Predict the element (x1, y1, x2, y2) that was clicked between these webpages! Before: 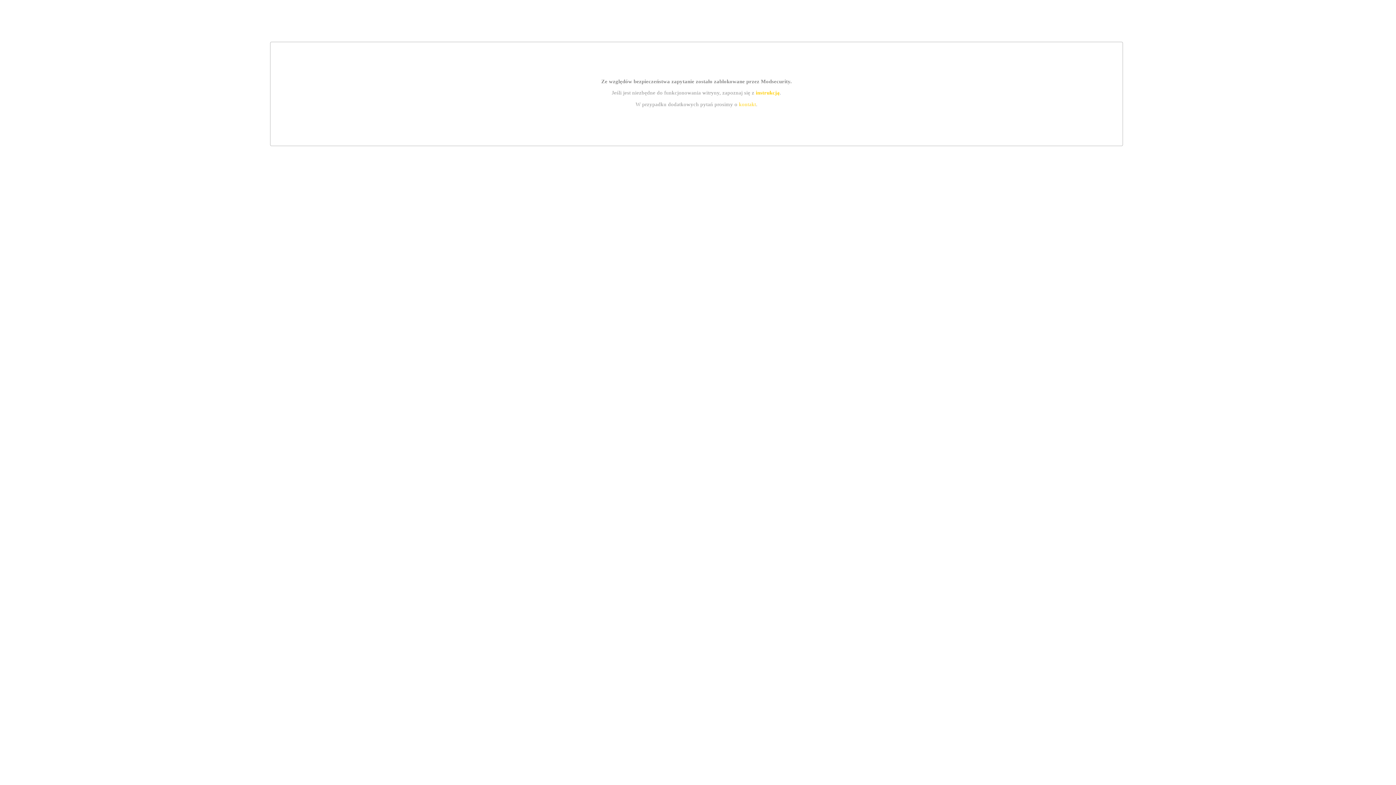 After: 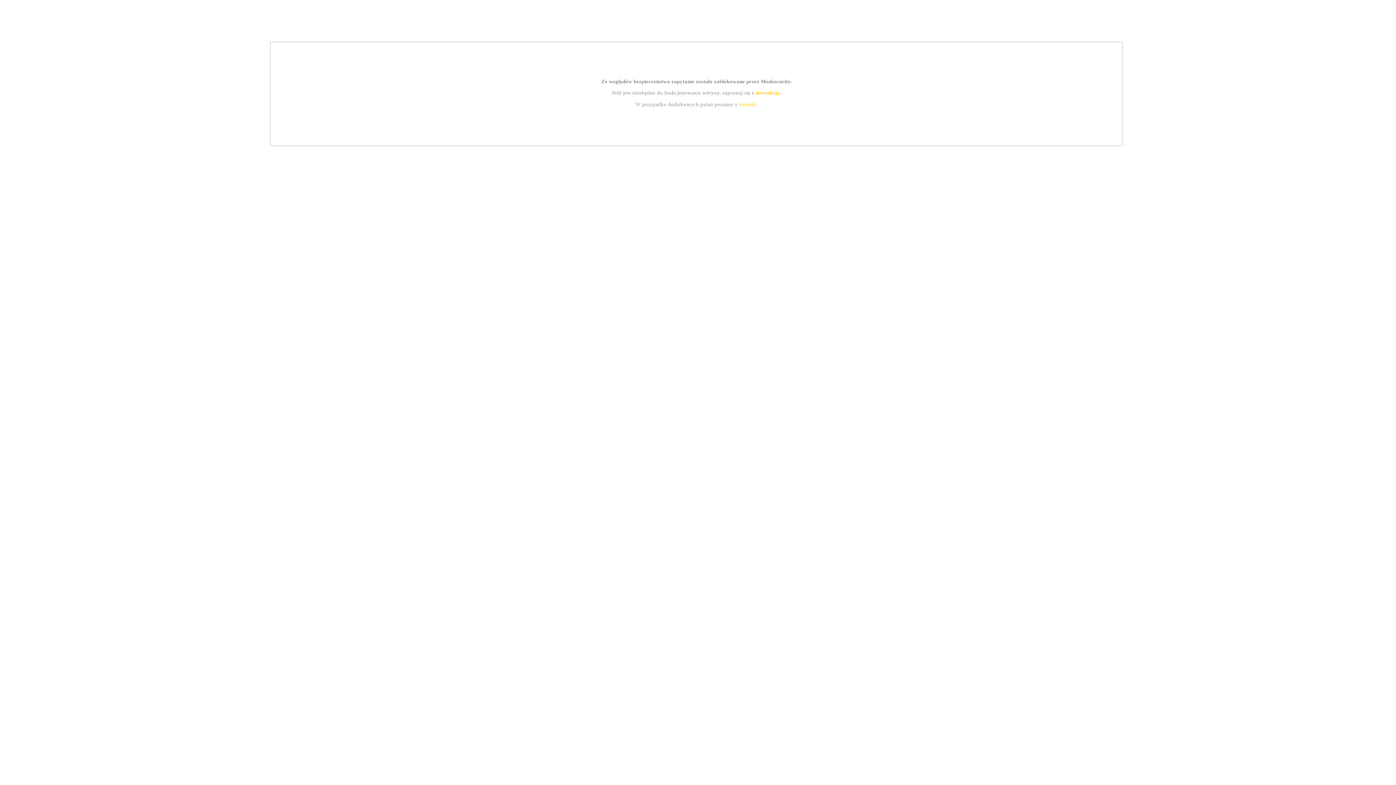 Action: bbox: (755, 89, 779, 95) label: instrukcją